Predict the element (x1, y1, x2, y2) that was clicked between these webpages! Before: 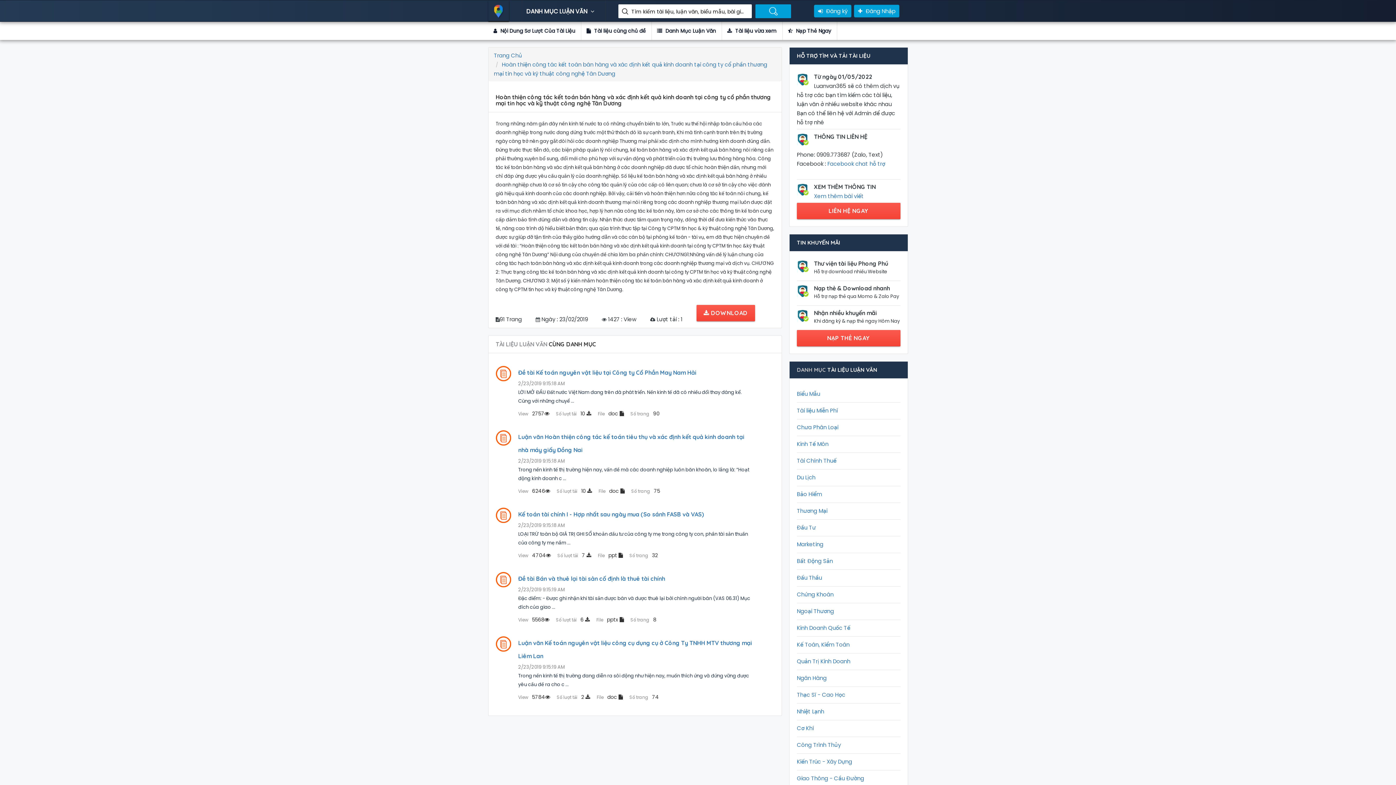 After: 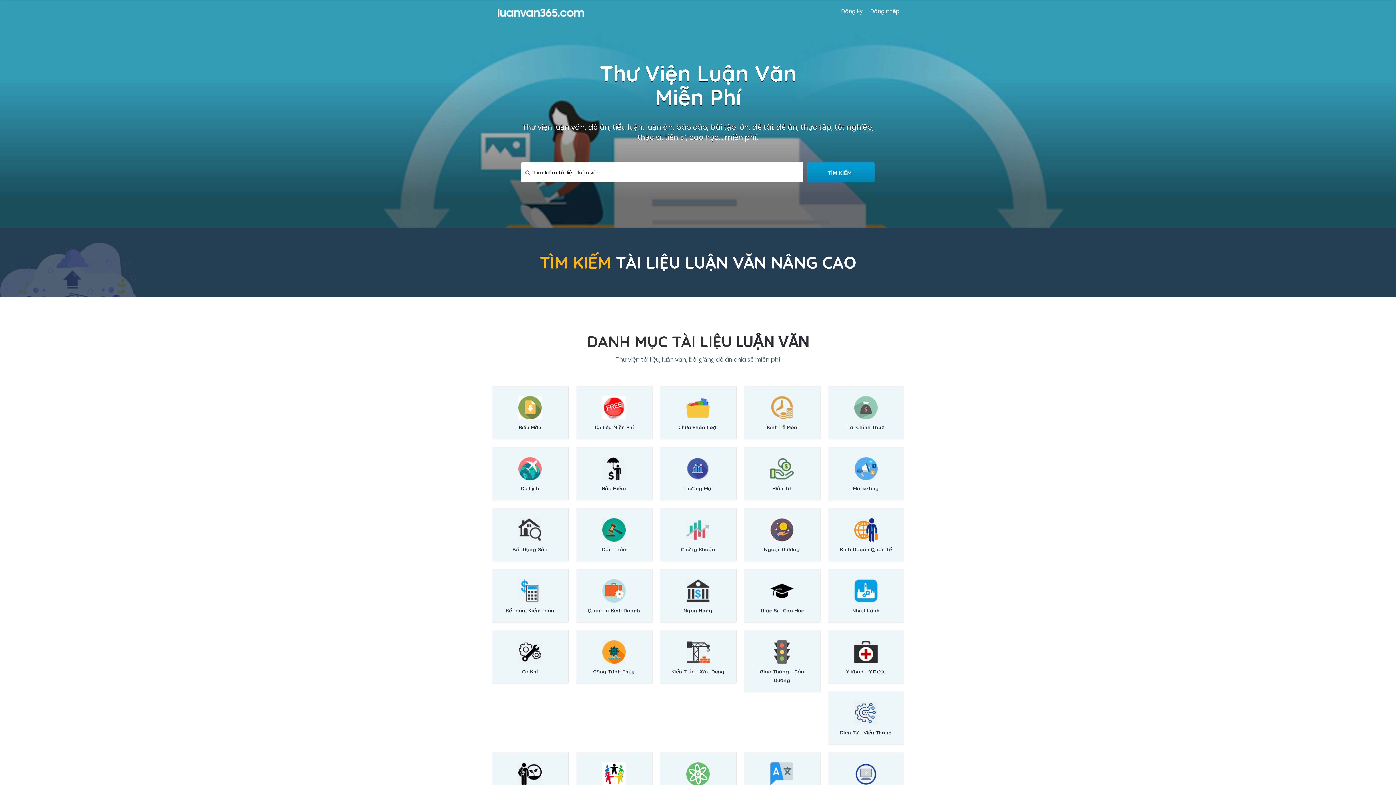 Action: label: DANH MỤC LUẬN VĂN  bbox: (526, 7, 596, 15)